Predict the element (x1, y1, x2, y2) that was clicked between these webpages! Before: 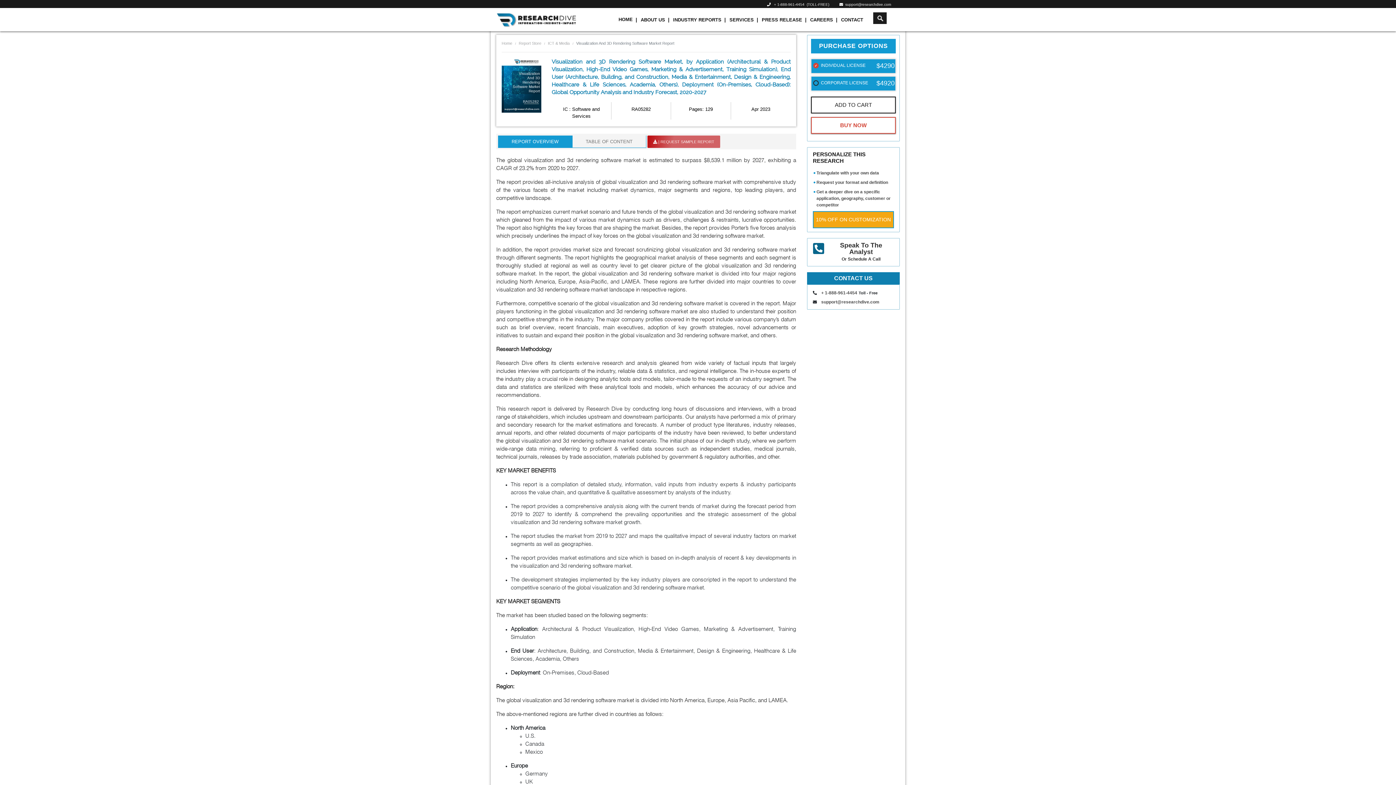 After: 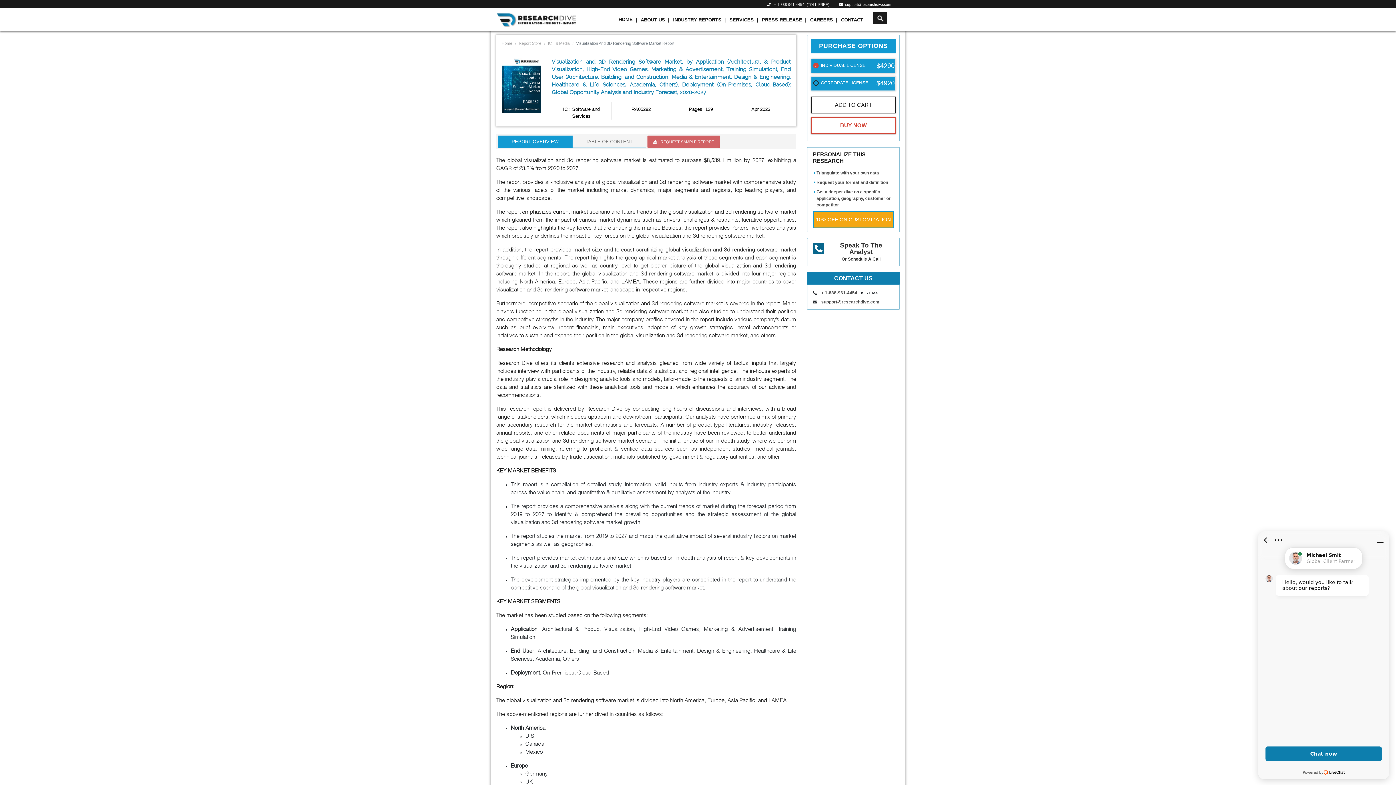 Action: bbox: (498, 135, 572, 148) label: REPORT OVERVIEW